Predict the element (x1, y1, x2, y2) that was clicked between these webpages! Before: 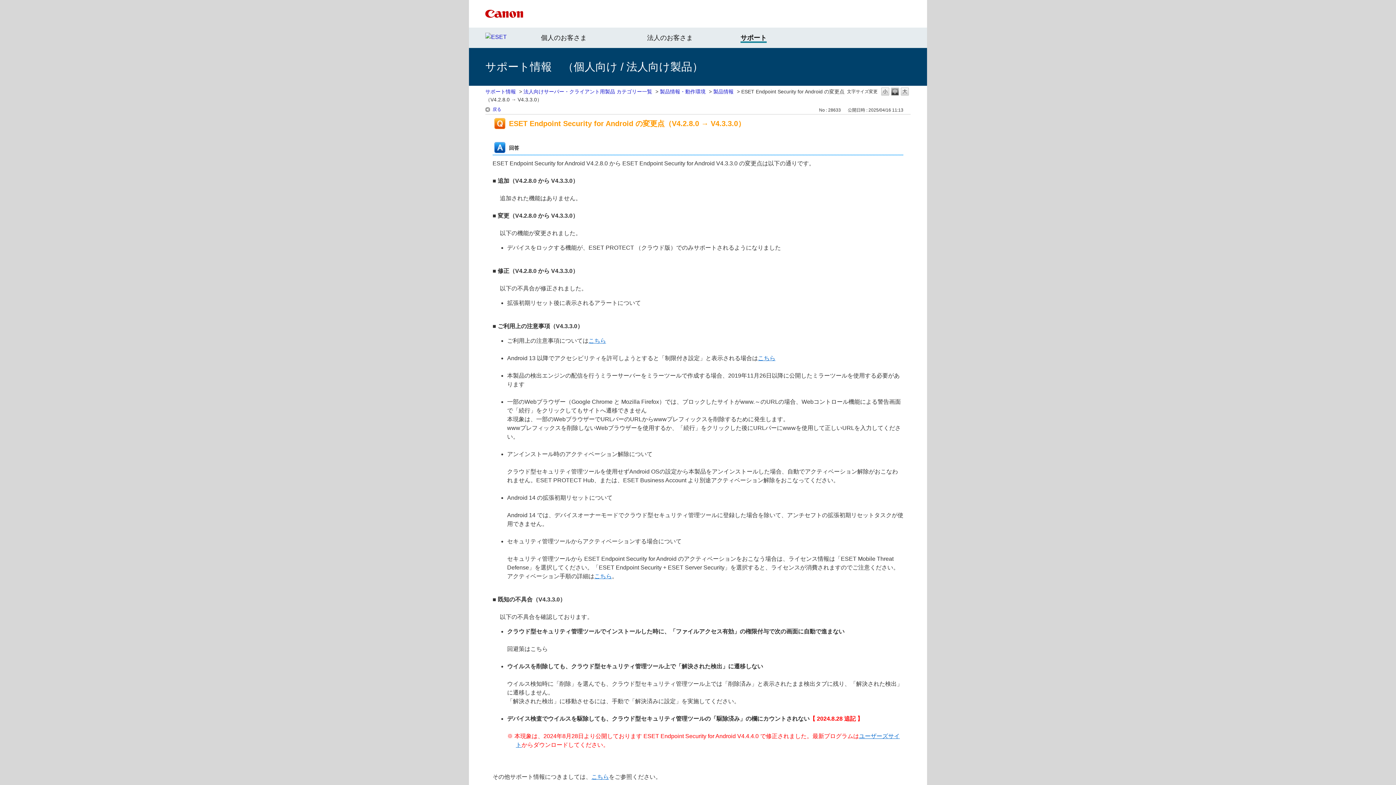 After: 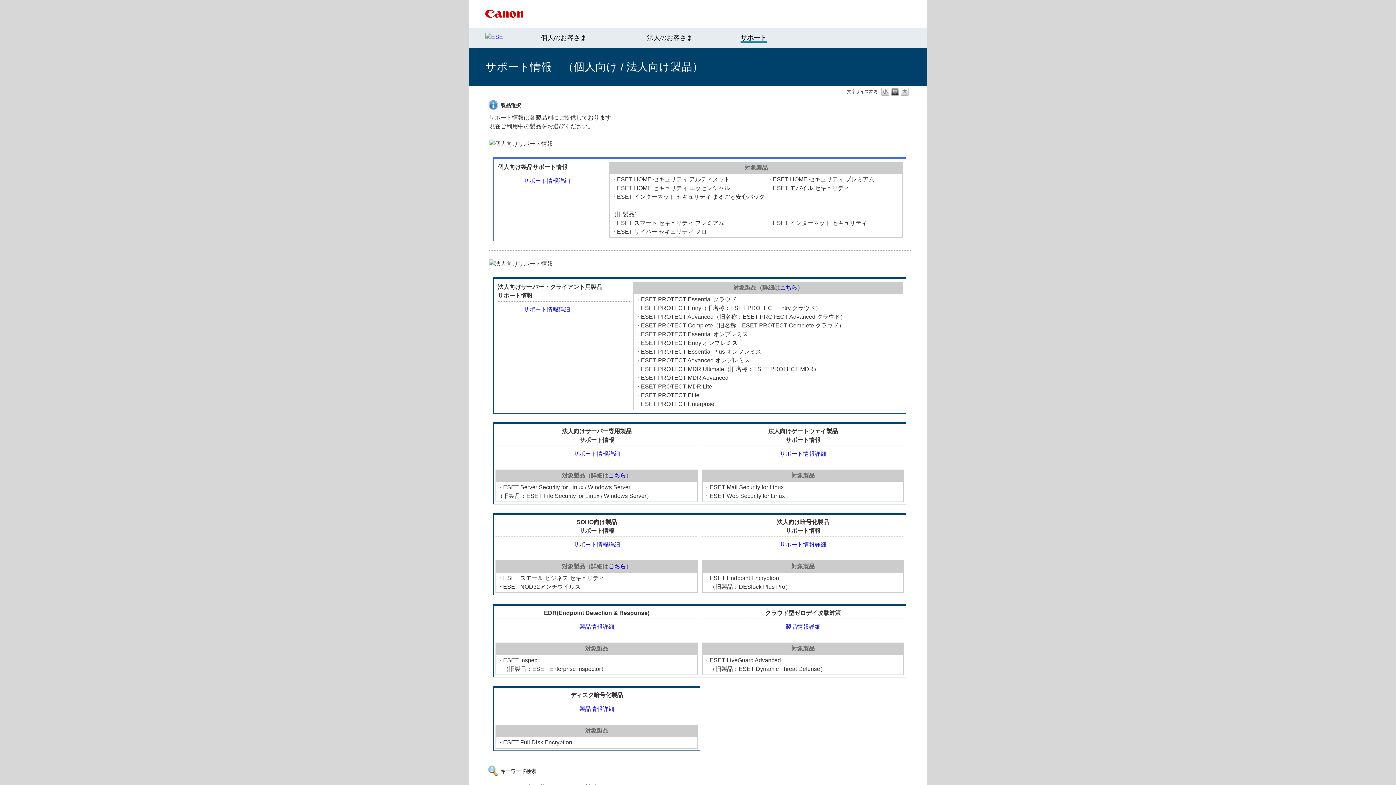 Action: label: サポート情報 bbox: (485, 88, 516, 94)